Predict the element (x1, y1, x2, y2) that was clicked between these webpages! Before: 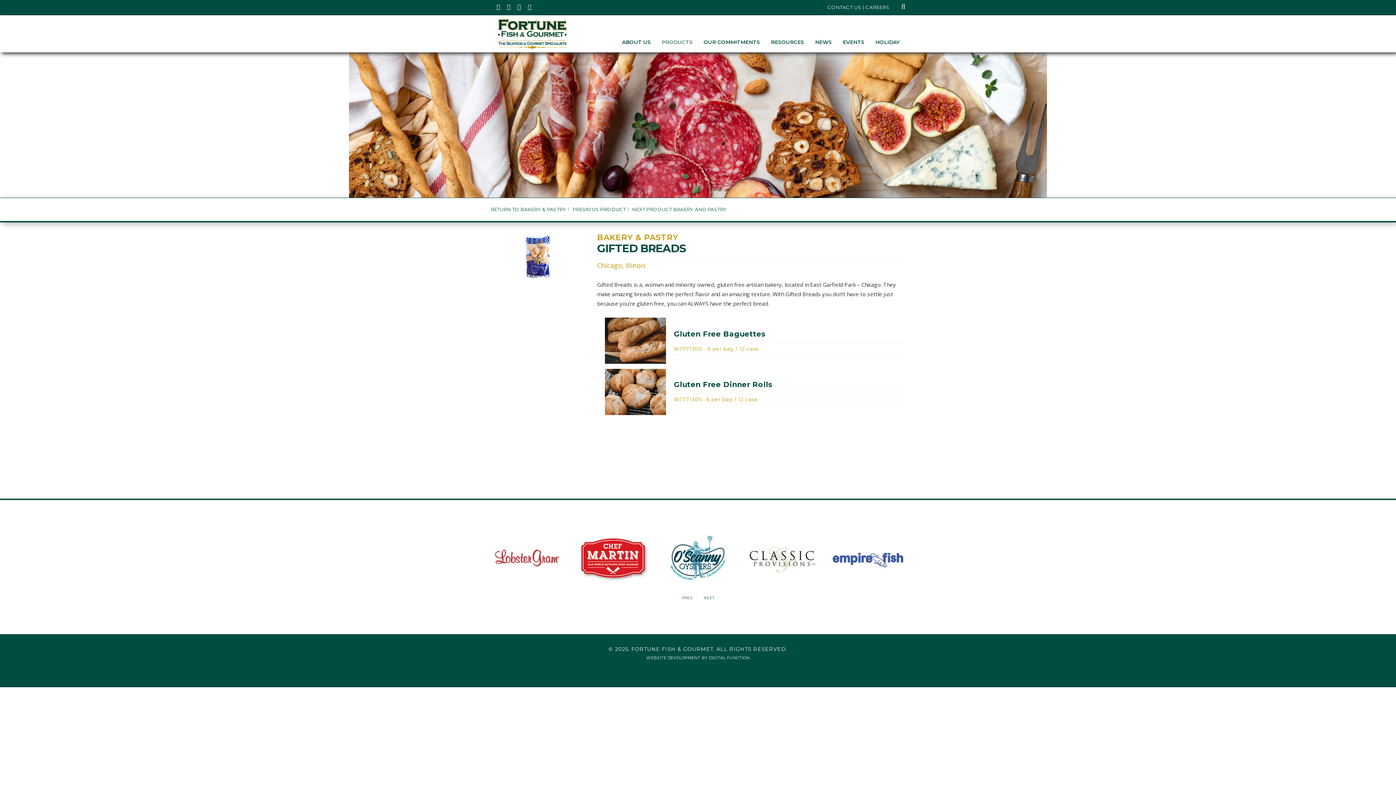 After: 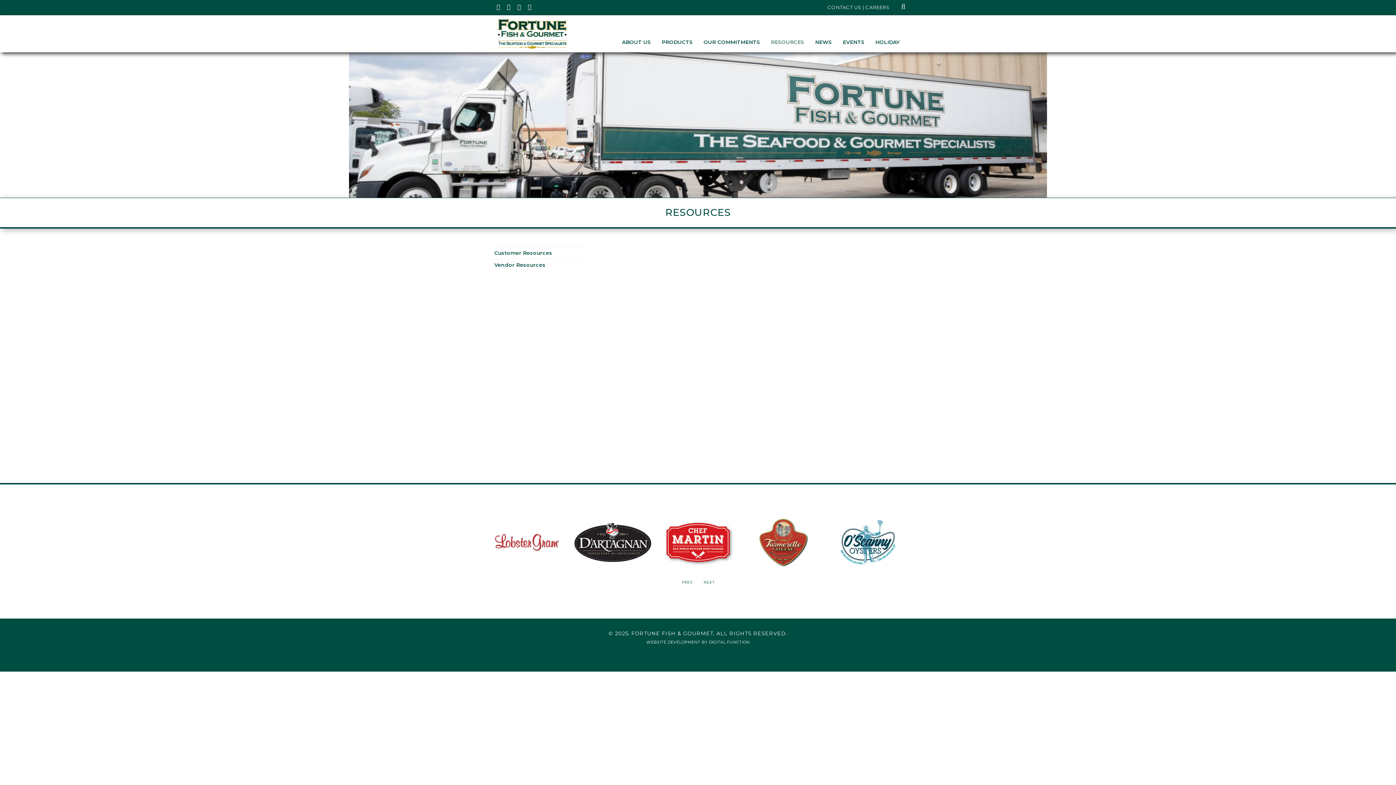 Action: bbox: (765, 15, 809, 52) label: RESOURCES